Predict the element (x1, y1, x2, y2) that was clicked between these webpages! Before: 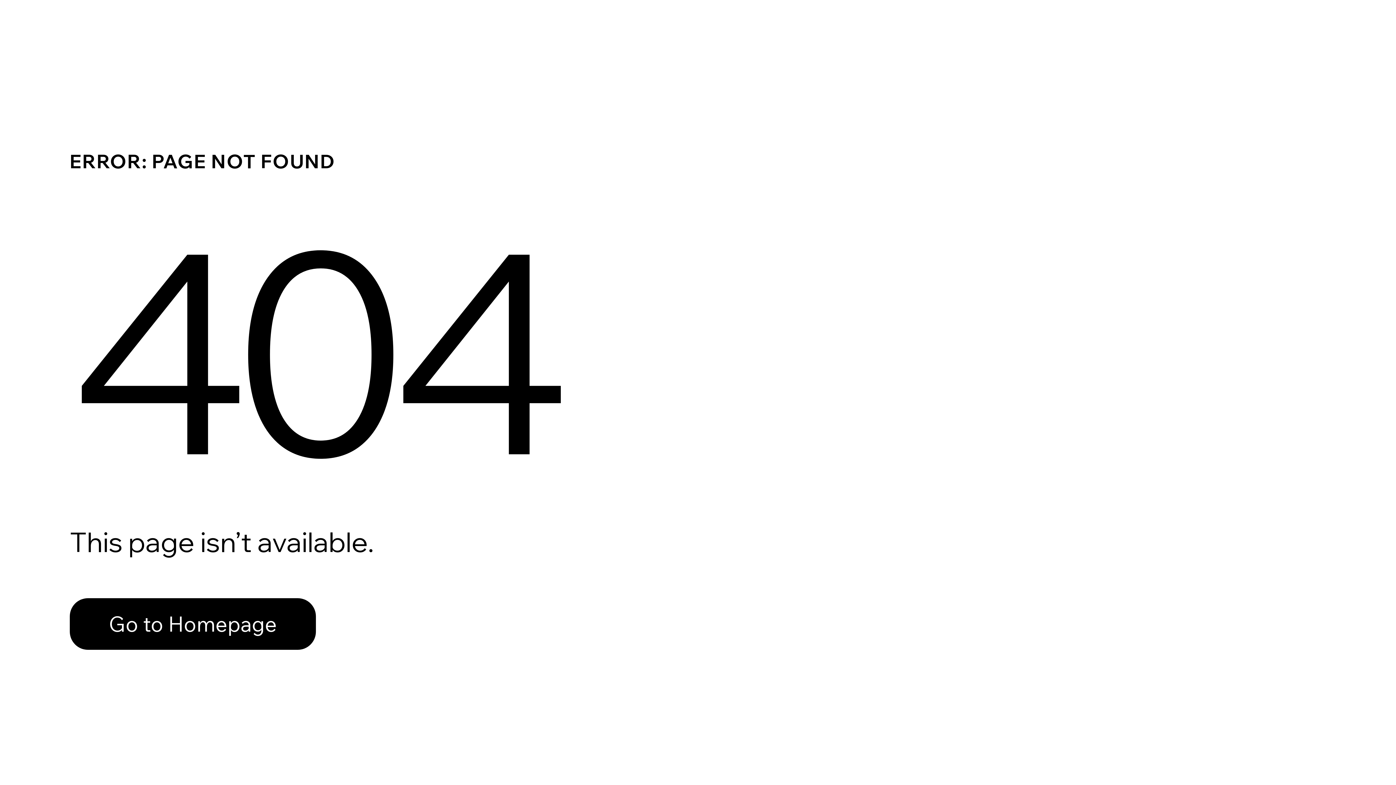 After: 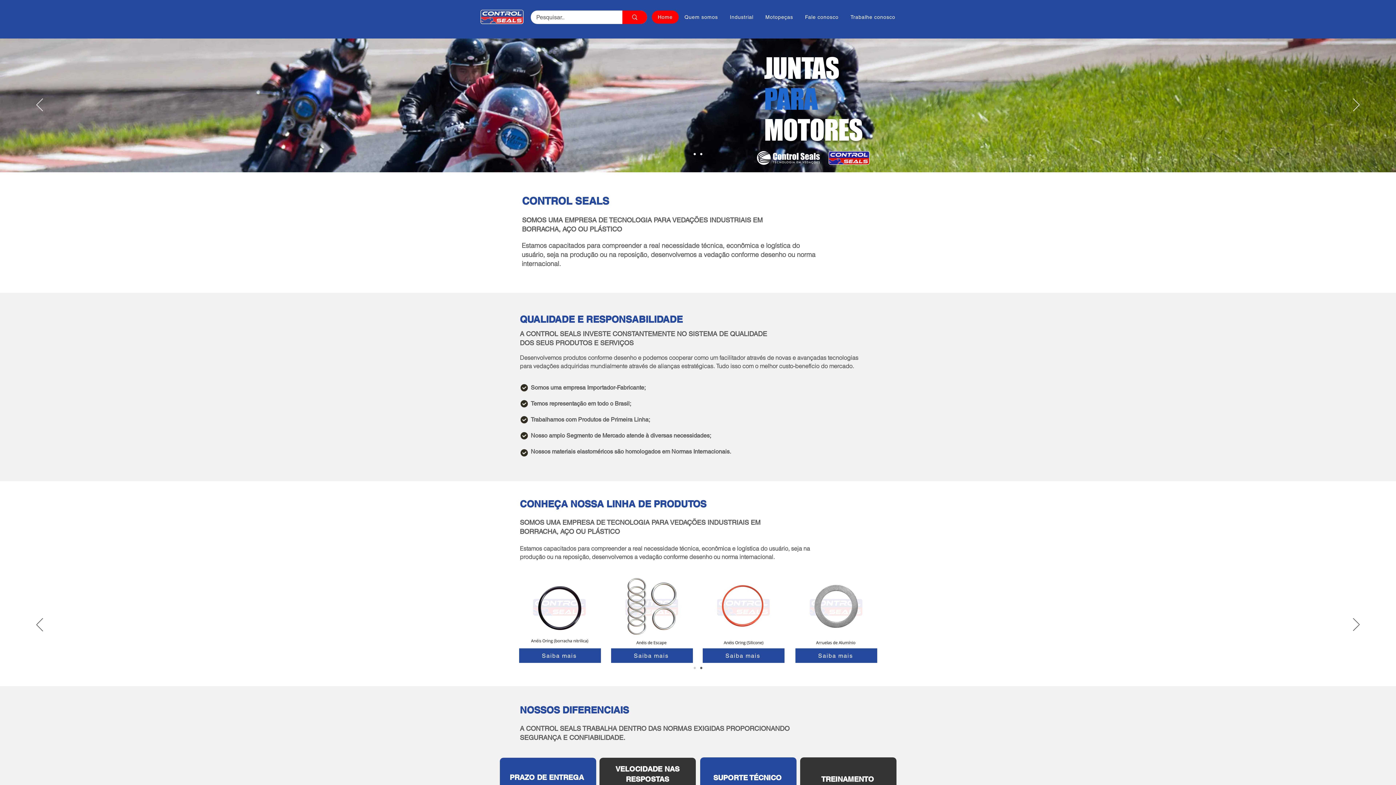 Action: label: Go to Homepage bbox: (69, 598, 316, 650)